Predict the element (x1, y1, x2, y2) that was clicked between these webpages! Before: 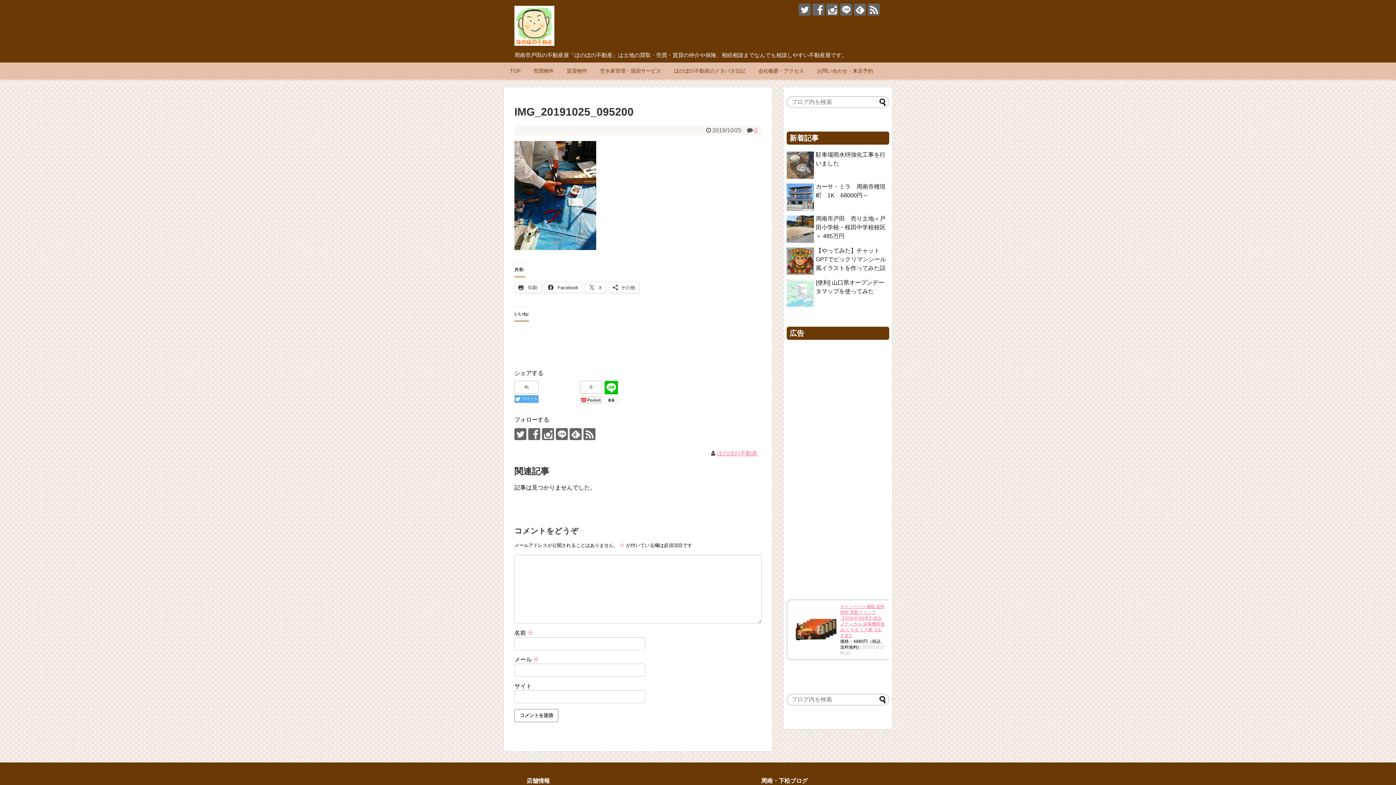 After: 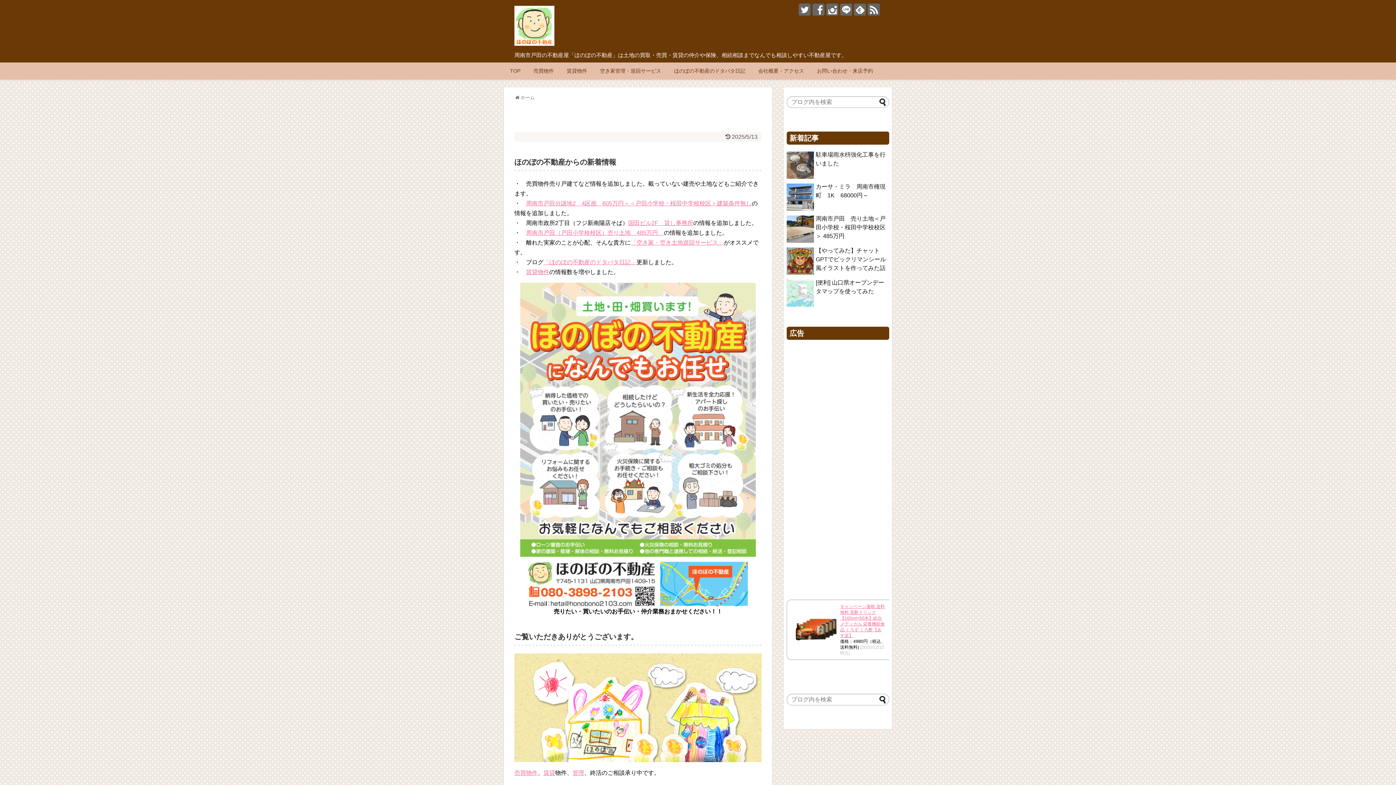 Action: label: TOP bbox: (506, 65, 524, 76)